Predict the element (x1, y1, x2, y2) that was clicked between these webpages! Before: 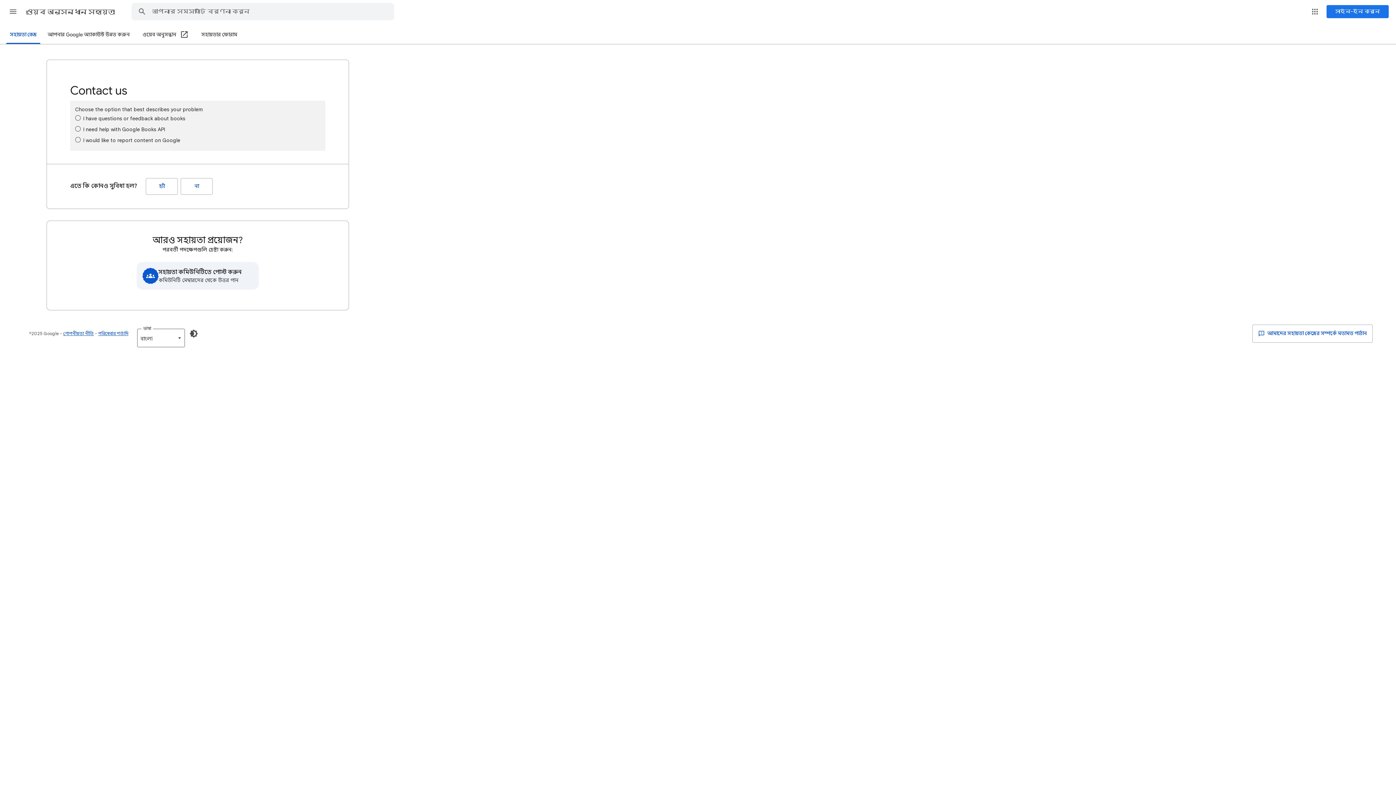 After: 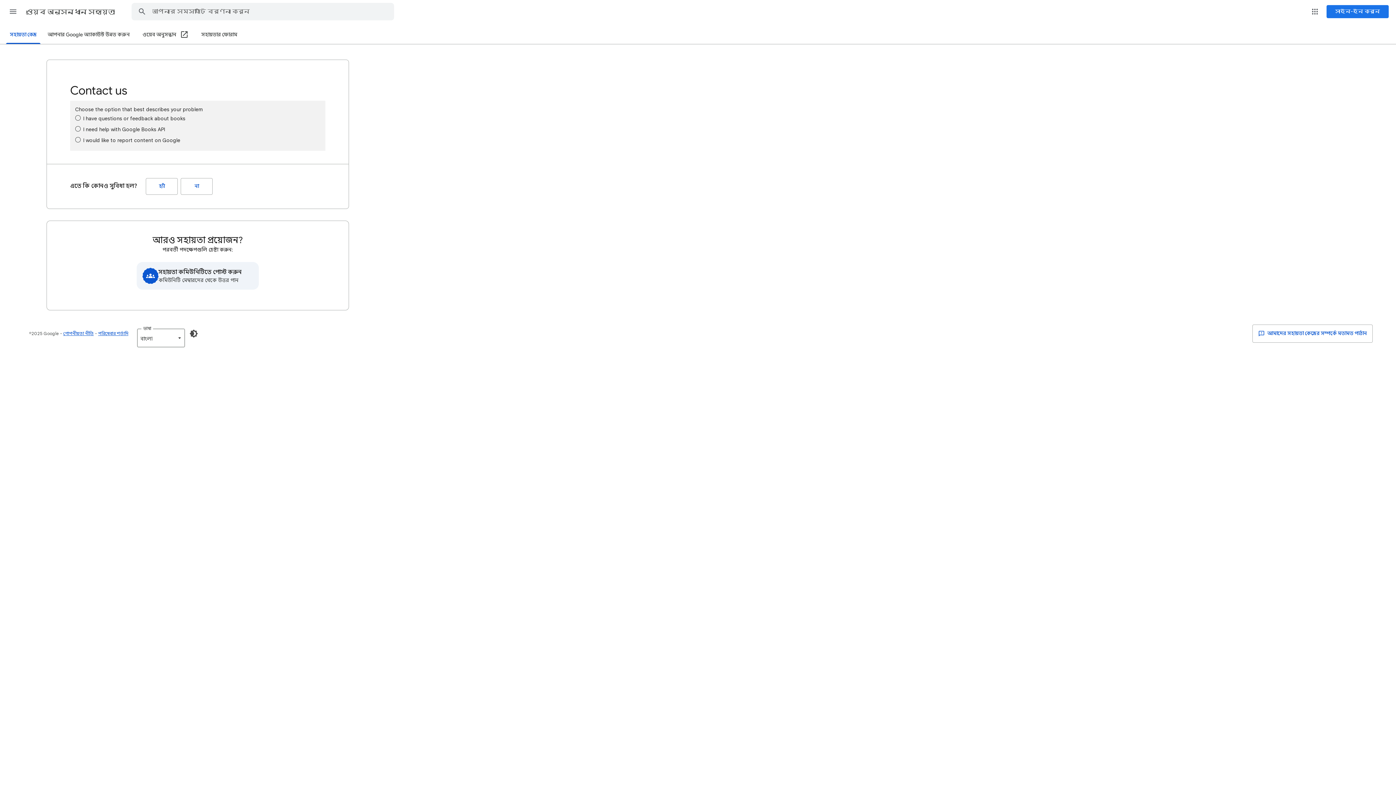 Action: bbox: (142, 26, 188, 44) label: ওয়েব অনুসন্ধান (একটি নতুন উইন্ডোতে খুলুন)